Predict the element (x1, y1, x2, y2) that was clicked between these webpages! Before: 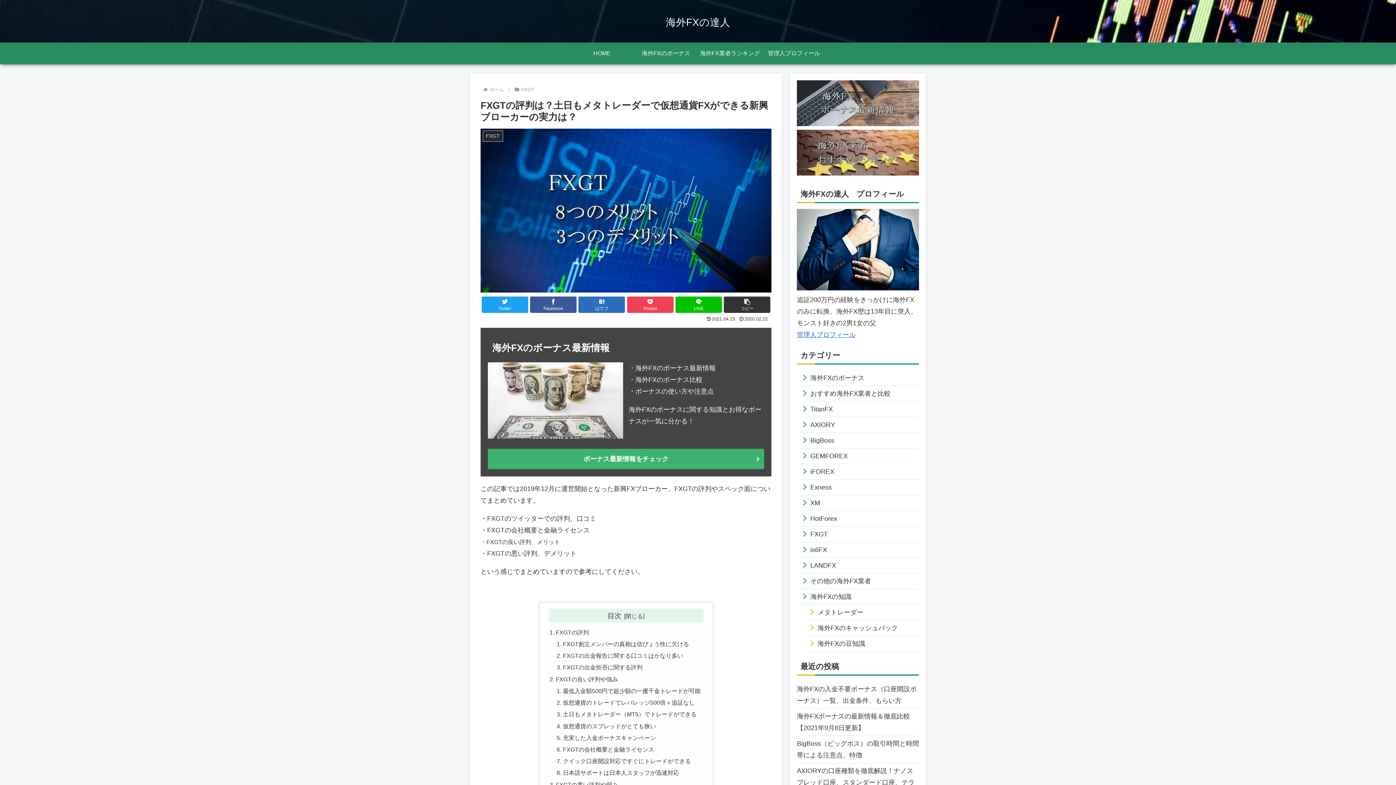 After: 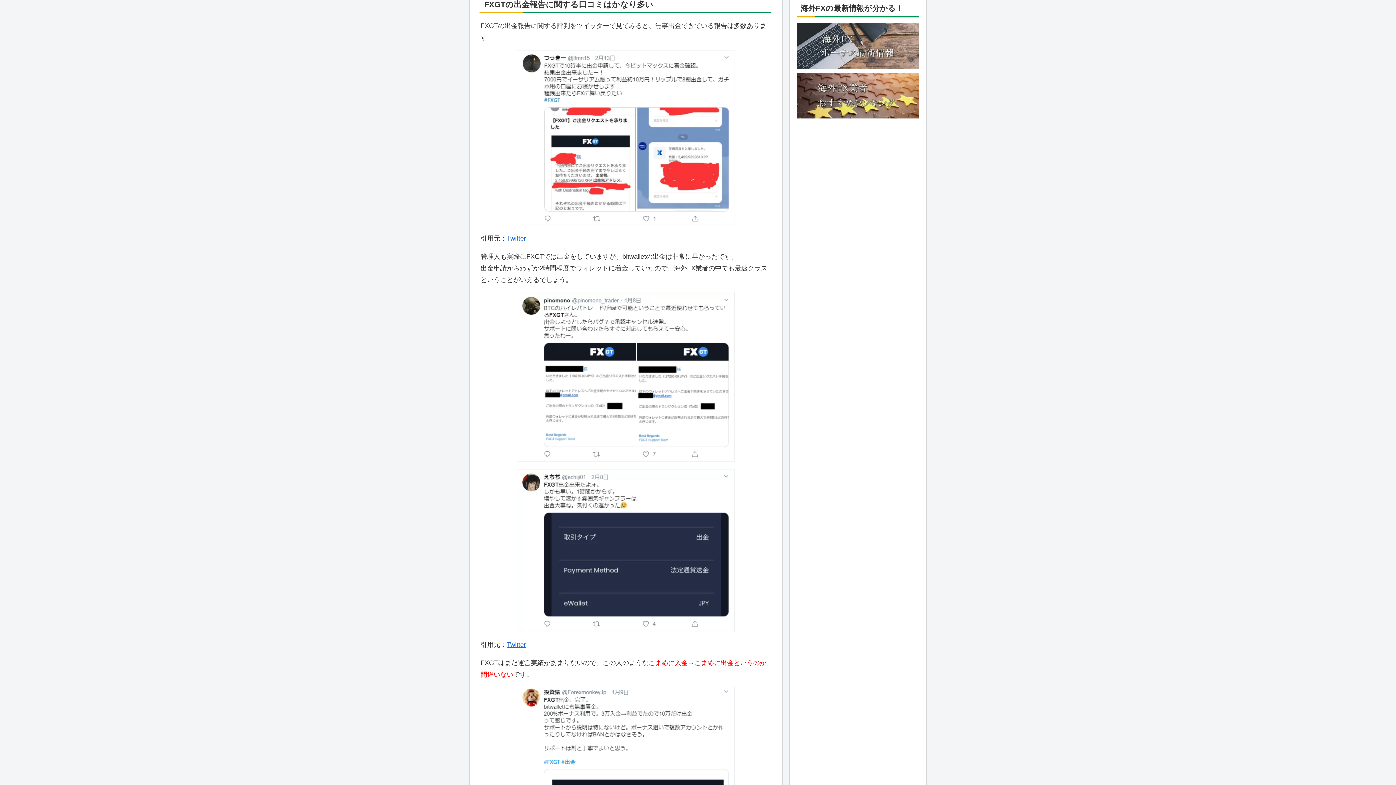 Action: label: FXGTの出金報告に関する口コミはかなり多い bbox: (563, 652, 683, 659)